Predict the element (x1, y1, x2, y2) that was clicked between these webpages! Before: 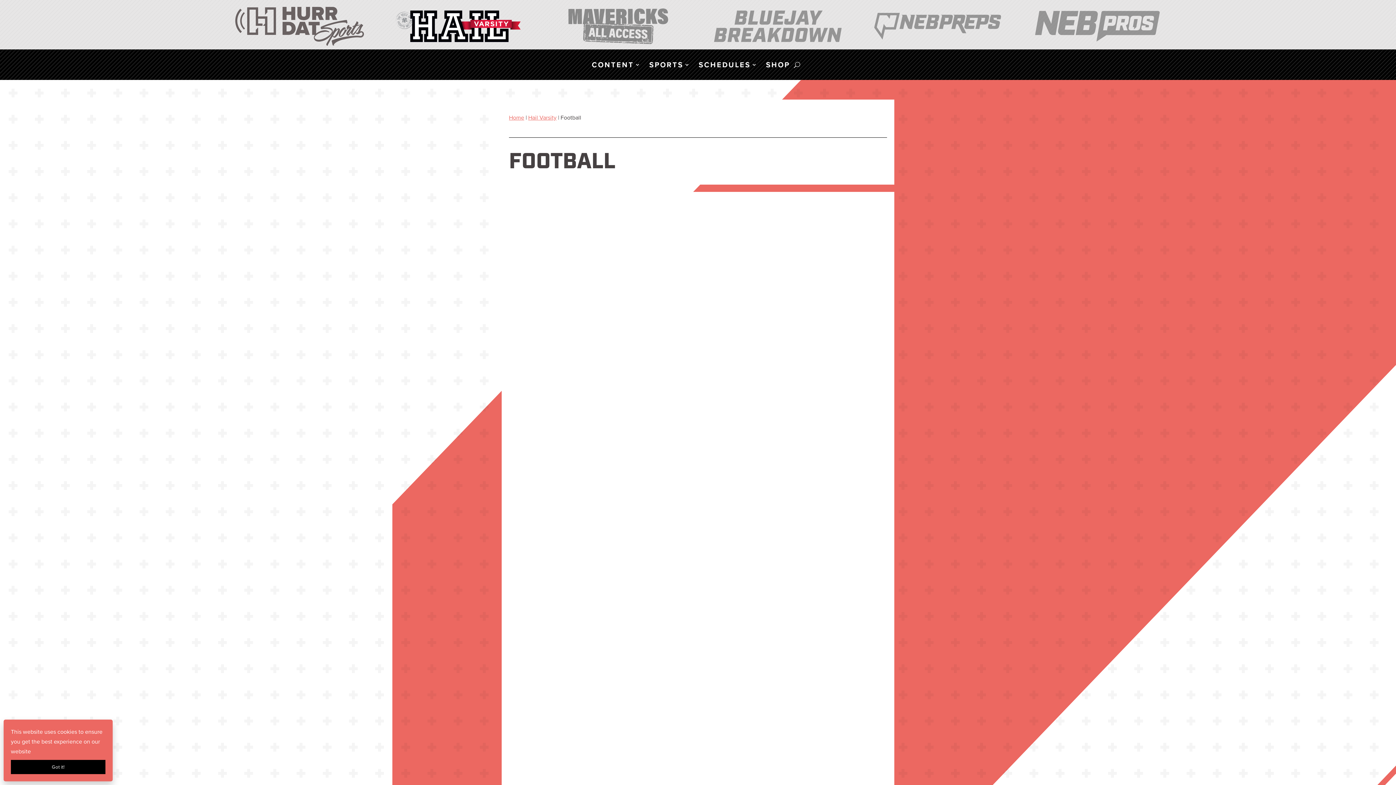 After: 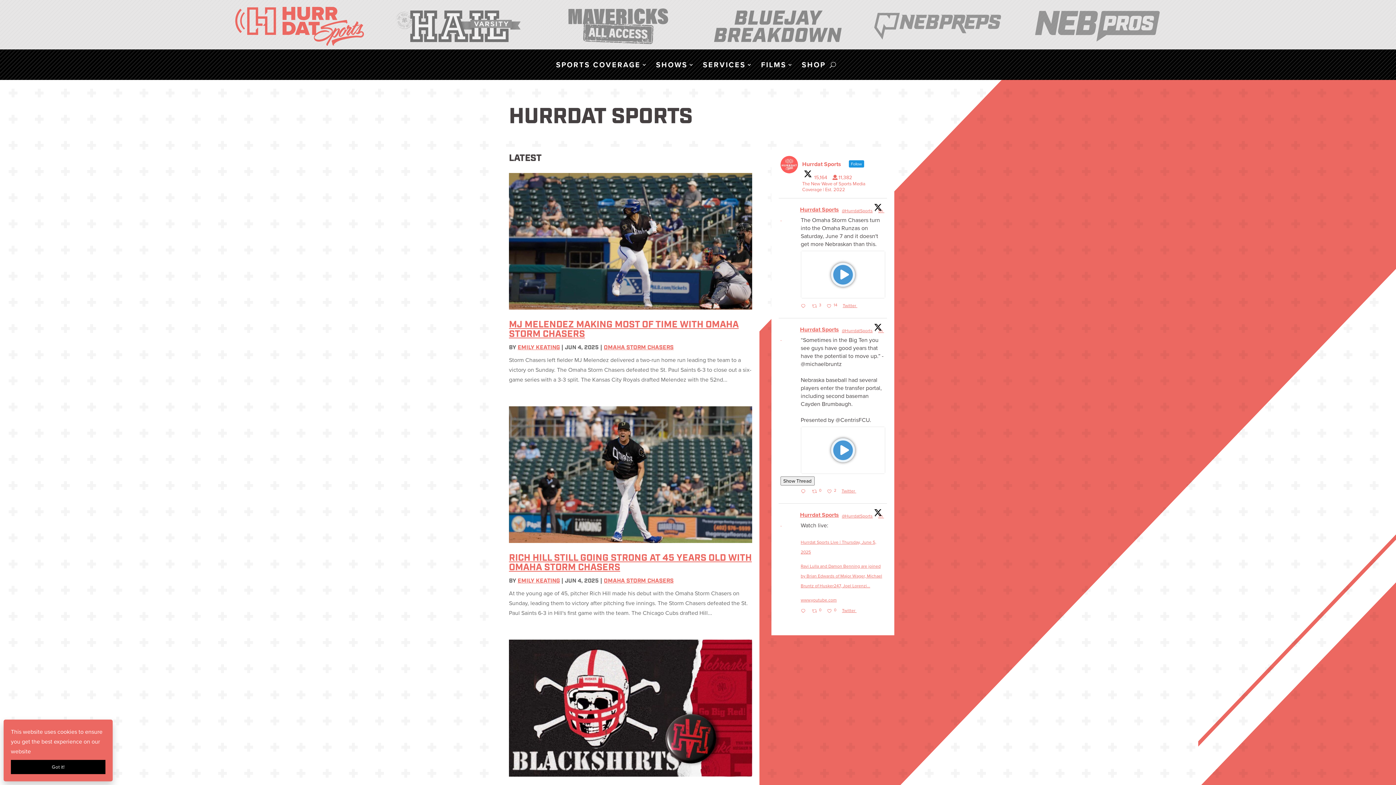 Action: bbox: (232, 6, 364, 46)